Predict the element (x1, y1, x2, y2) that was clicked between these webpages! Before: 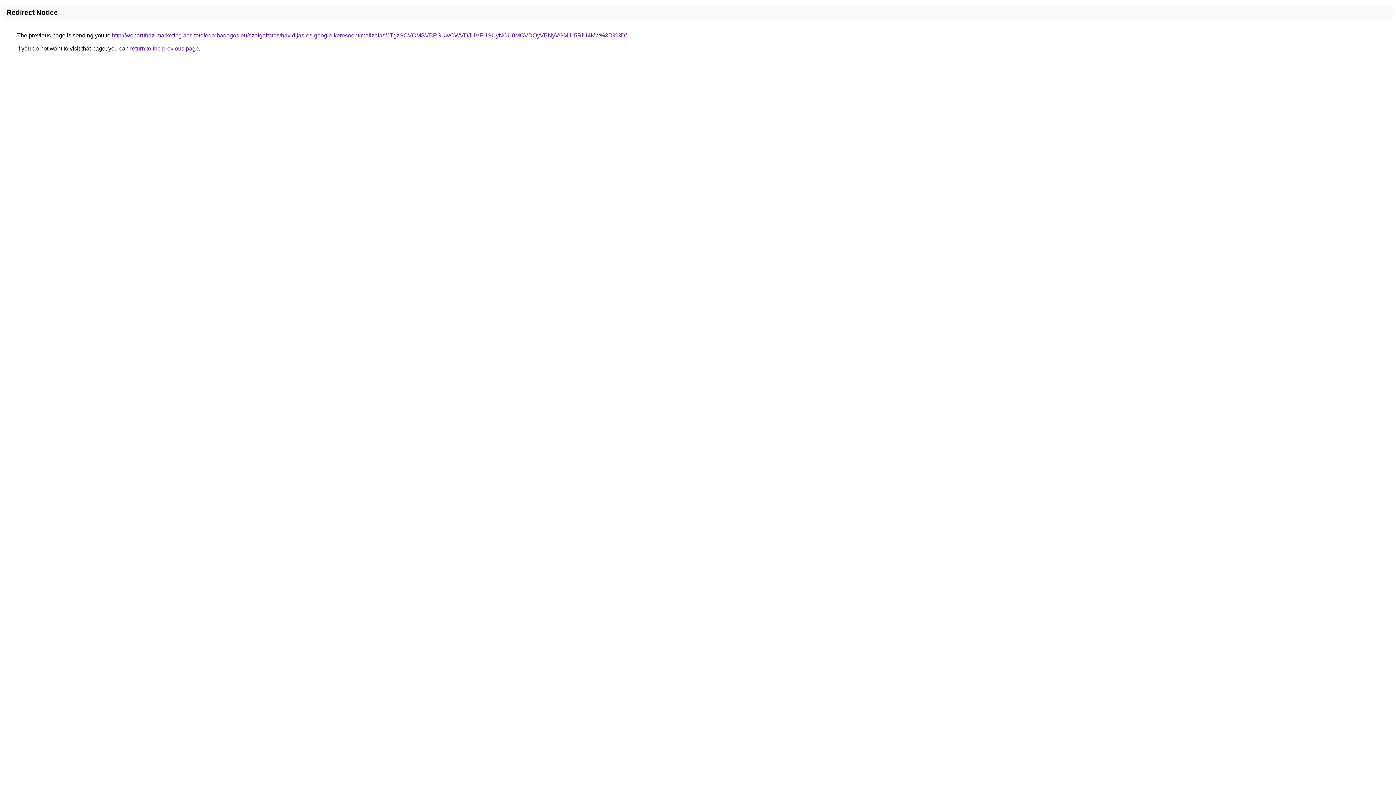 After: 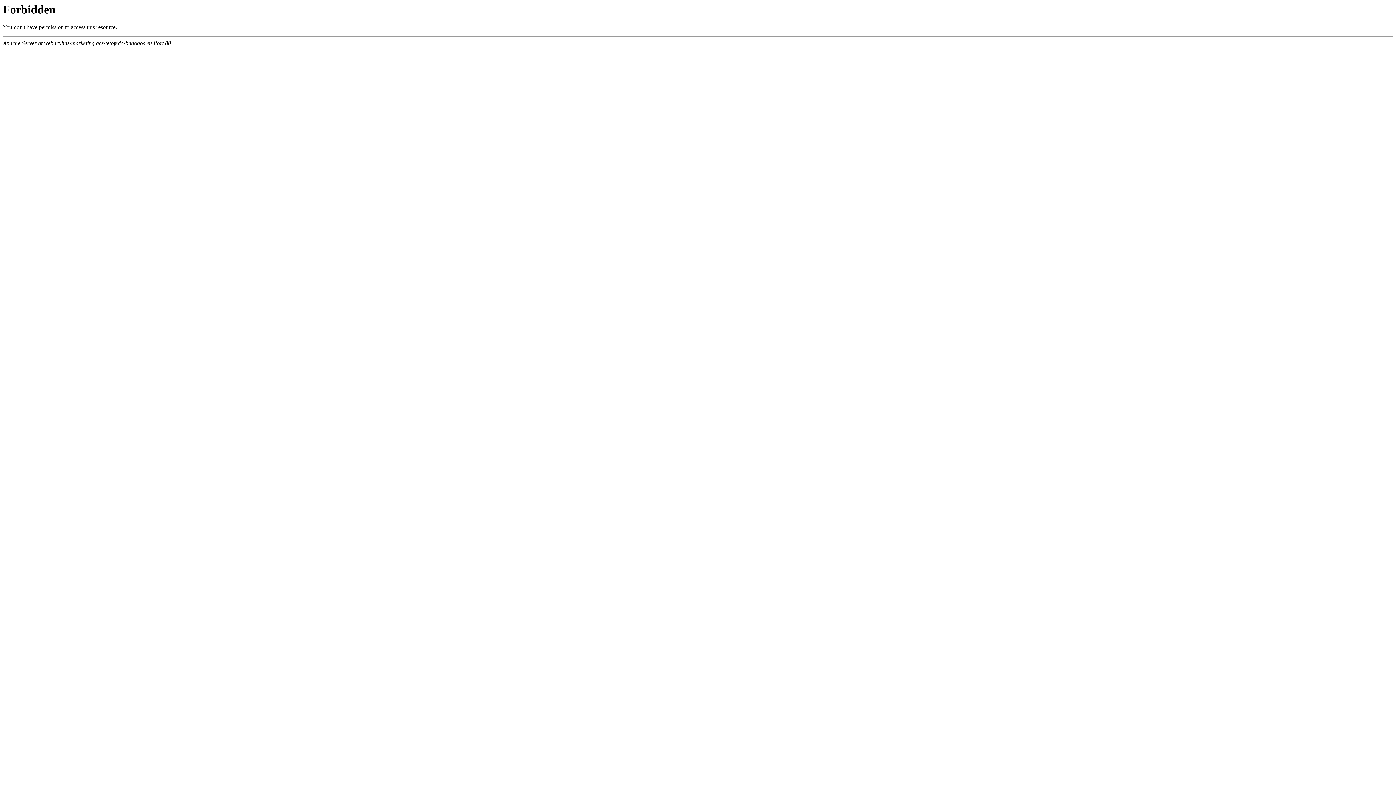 Action: label: http://webaruhaz-marketing.acs-tetofedo-badogos.eu/szolgaltatas/havidijas-es-google-keresooptimalizalas/JTgzSCVCMSVBRSUwOWVDJUVFUSUyNCU0MCVDQyVBNyVGMiU5RiU4Mw%3D%3D/ bbox: (112, 32, 626, 38)